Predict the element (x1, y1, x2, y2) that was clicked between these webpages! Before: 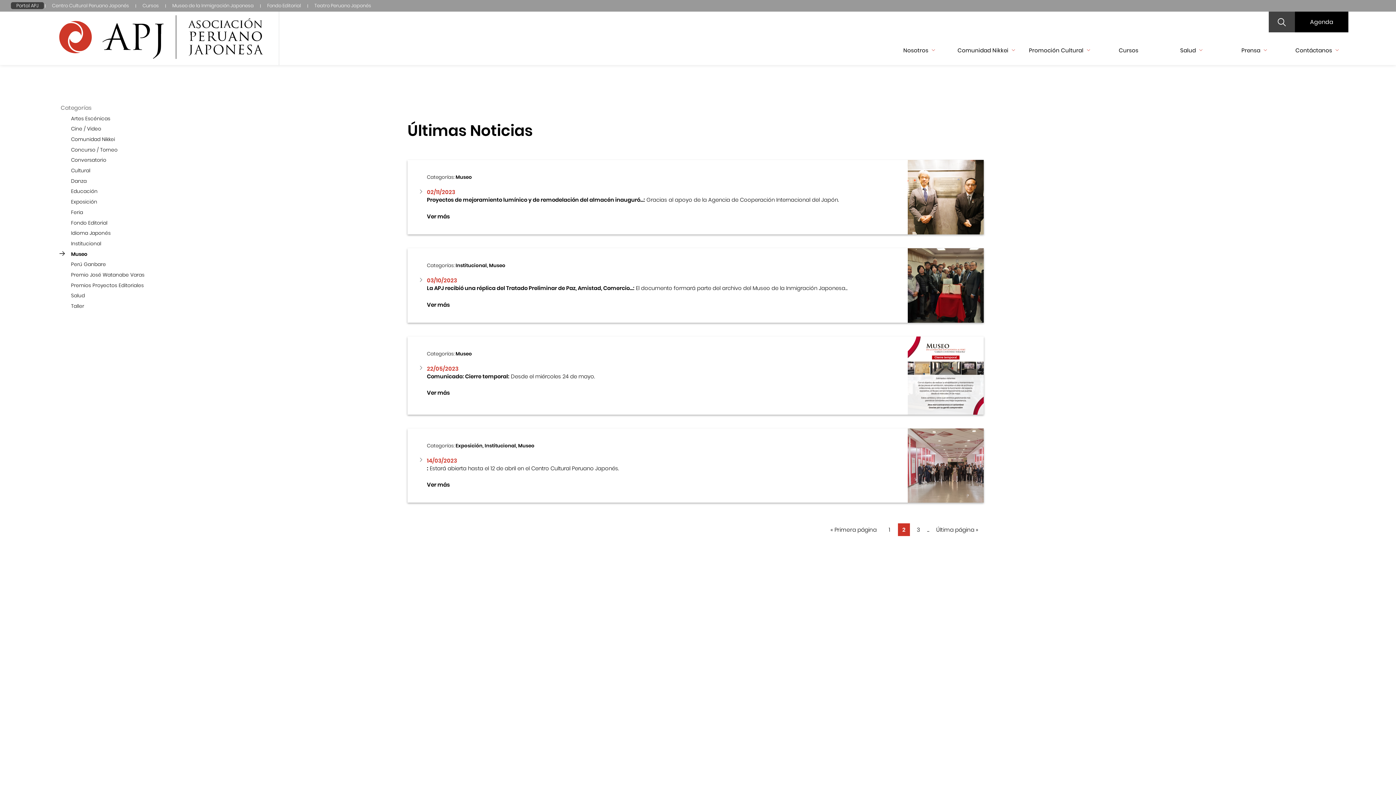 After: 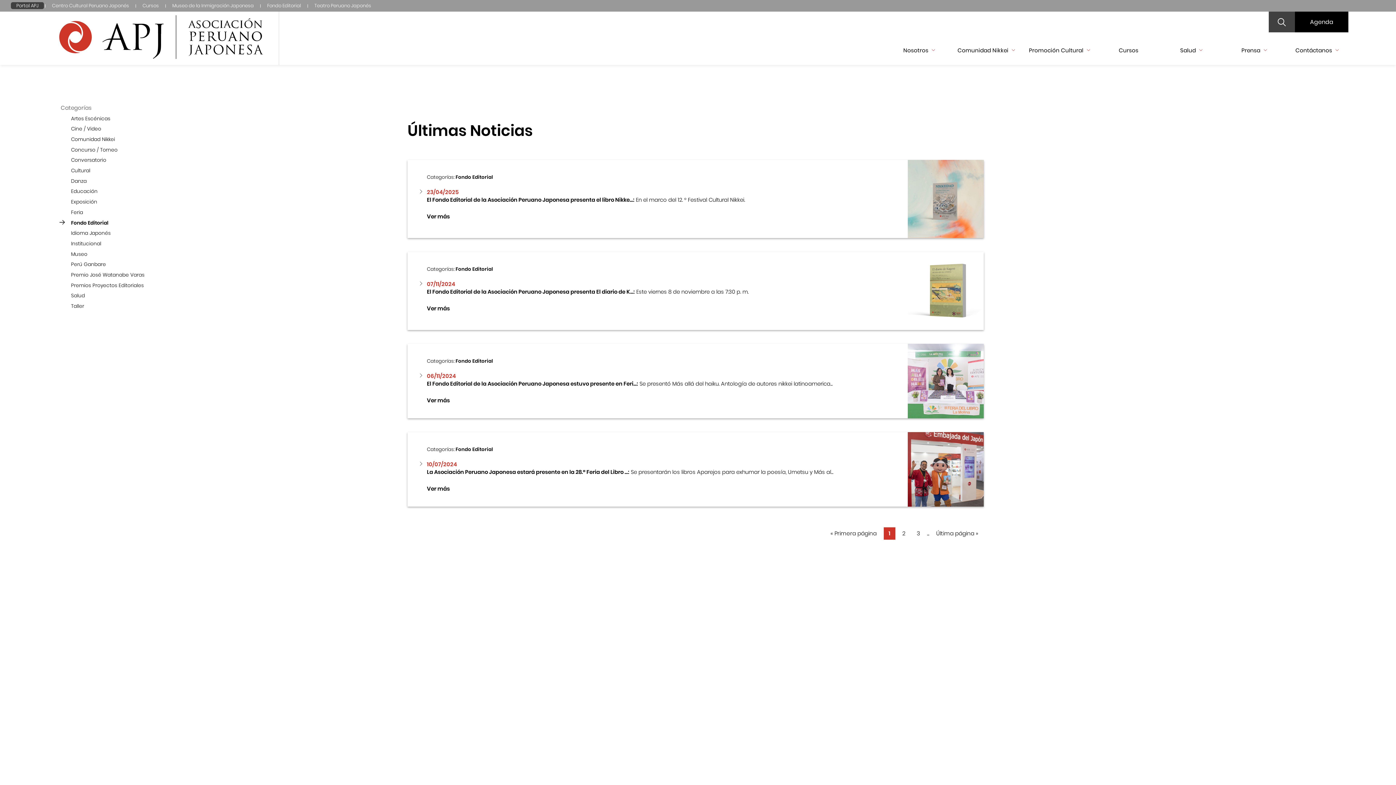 Action: bbox: (71, 219, 107, 226) label: Fondo Editorial